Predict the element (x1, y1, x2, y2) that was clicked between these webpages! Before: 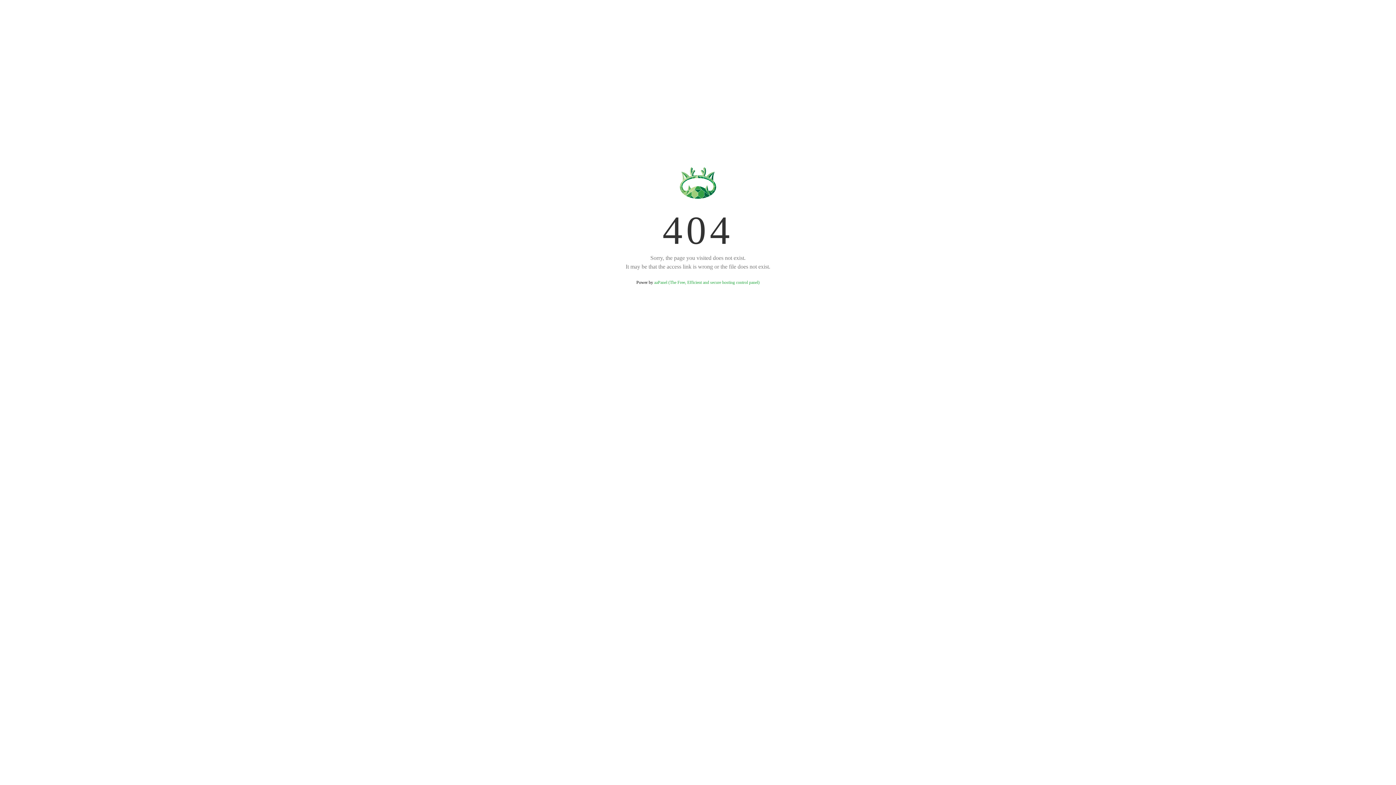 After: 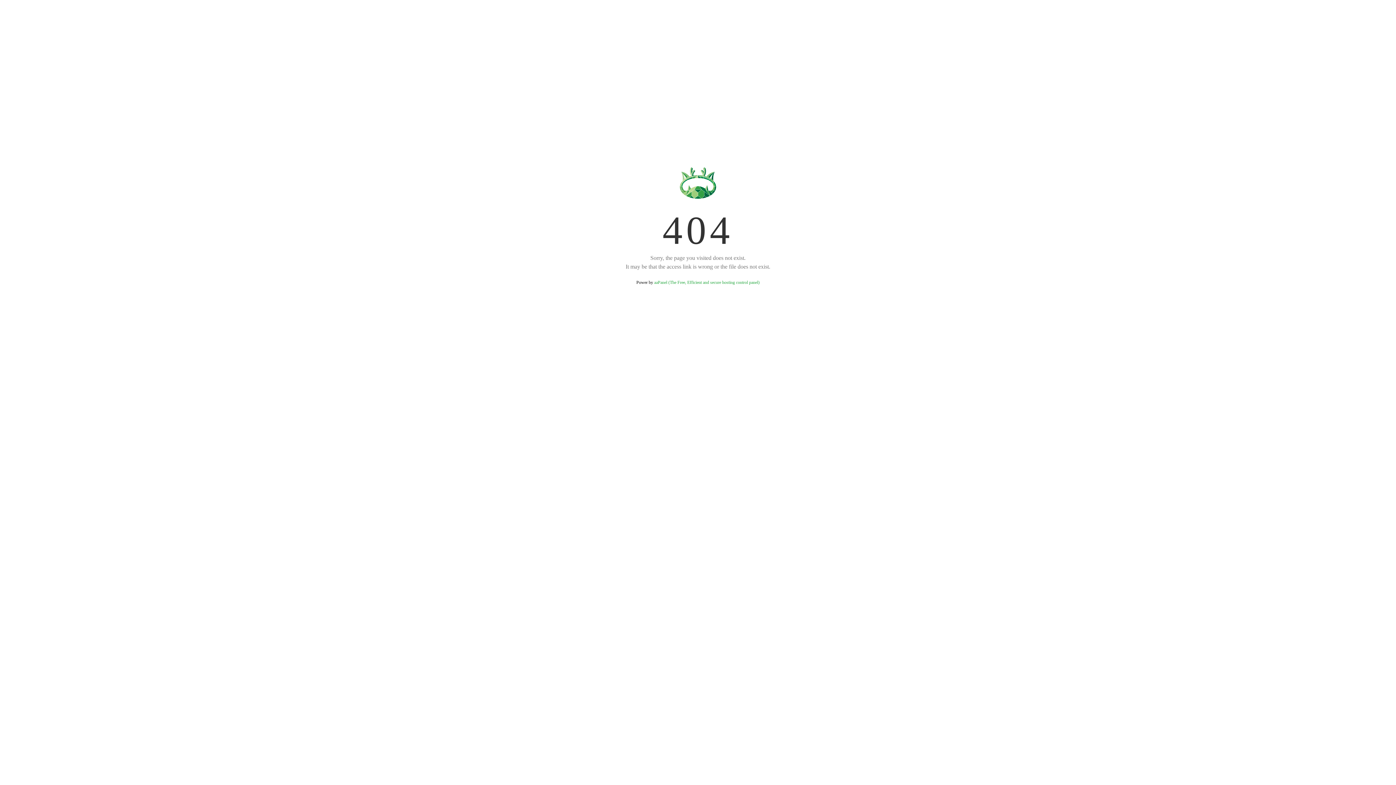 Action: bbox: (654, 280, 759, 285) label: aaPanel (The Free, Efficient and secure hosting control panel)